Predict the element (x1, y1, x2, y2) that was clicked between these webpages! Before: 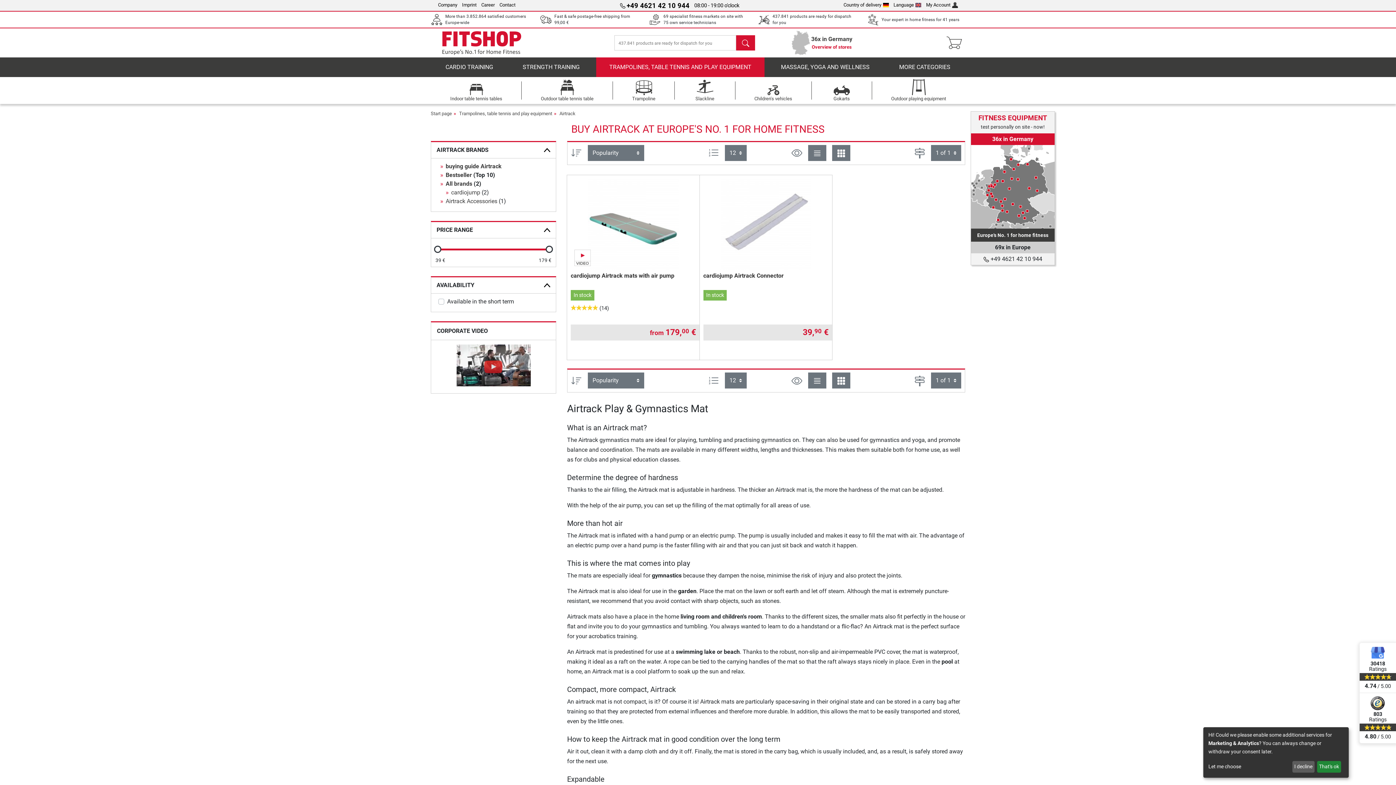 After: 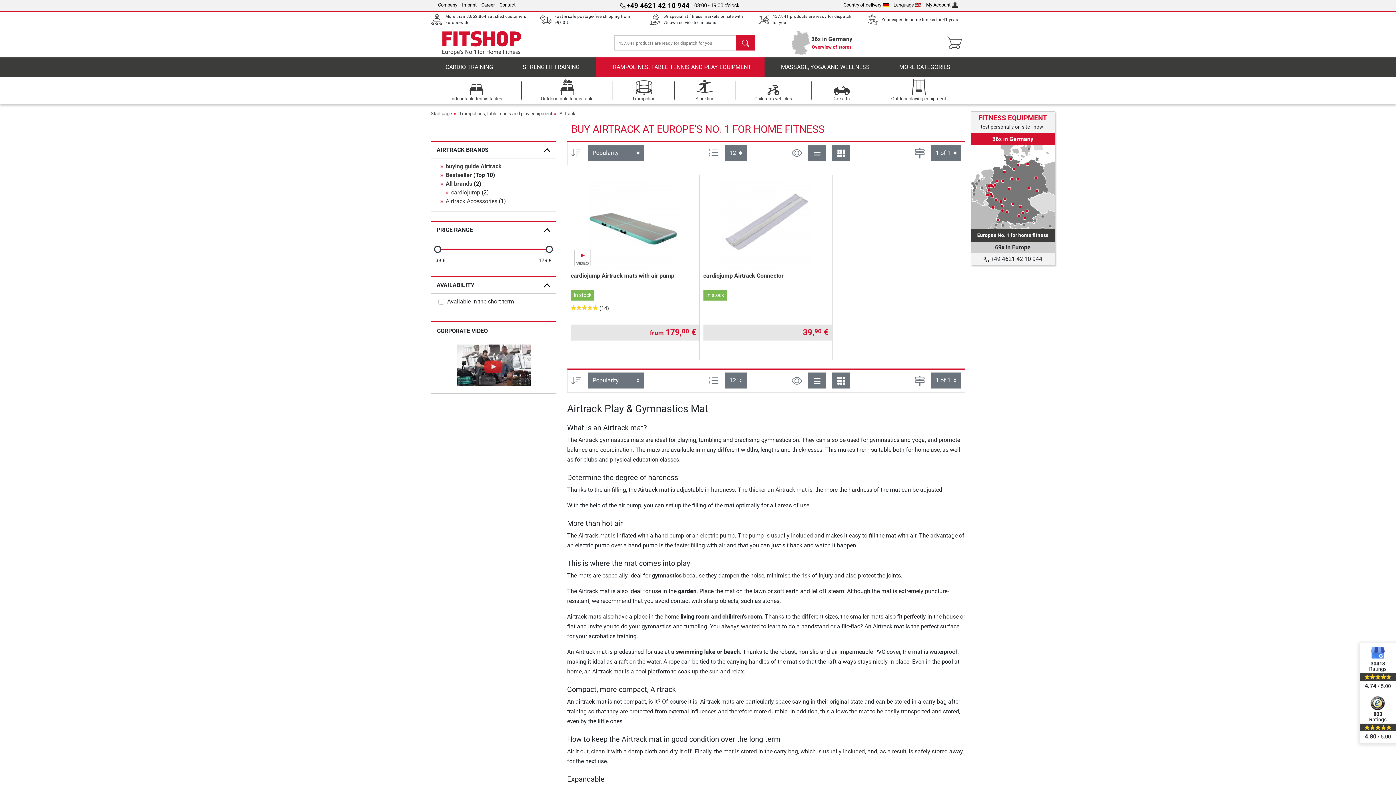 Action: label: I decline bbox: (1292, 761, 1314, 773)